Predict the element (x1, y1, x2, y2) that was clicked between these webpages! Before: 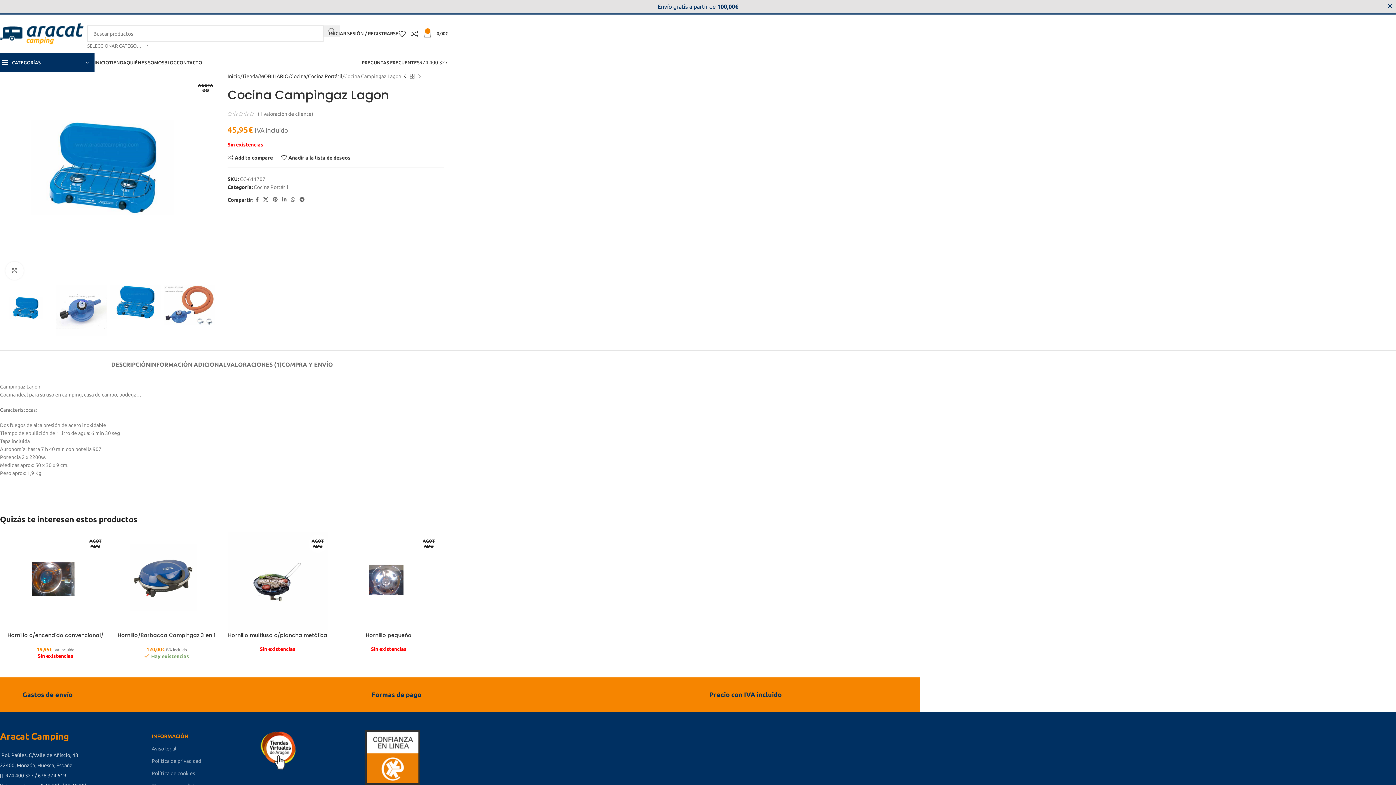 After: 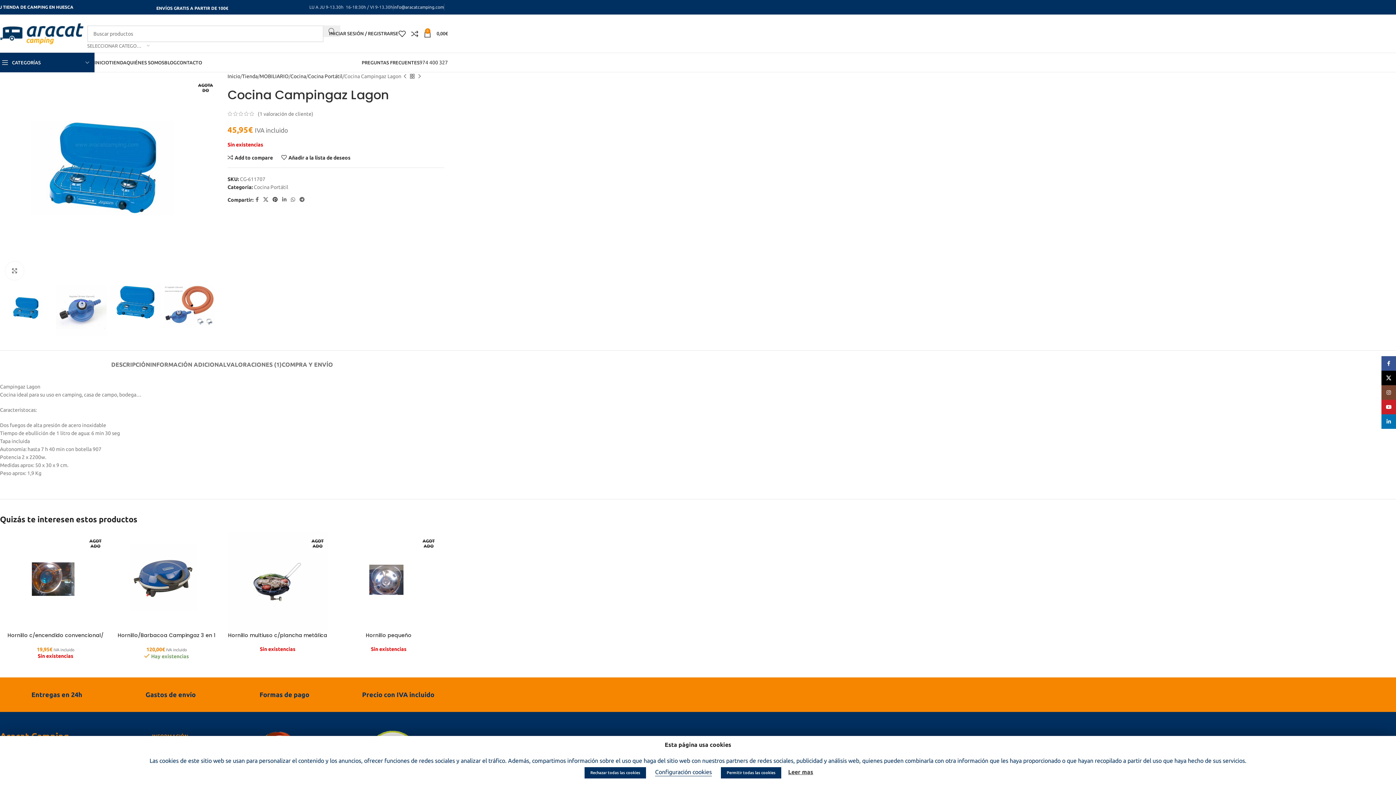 Action: bbox: (270, 195, 279, 204) label: Enlace social de Pinterest